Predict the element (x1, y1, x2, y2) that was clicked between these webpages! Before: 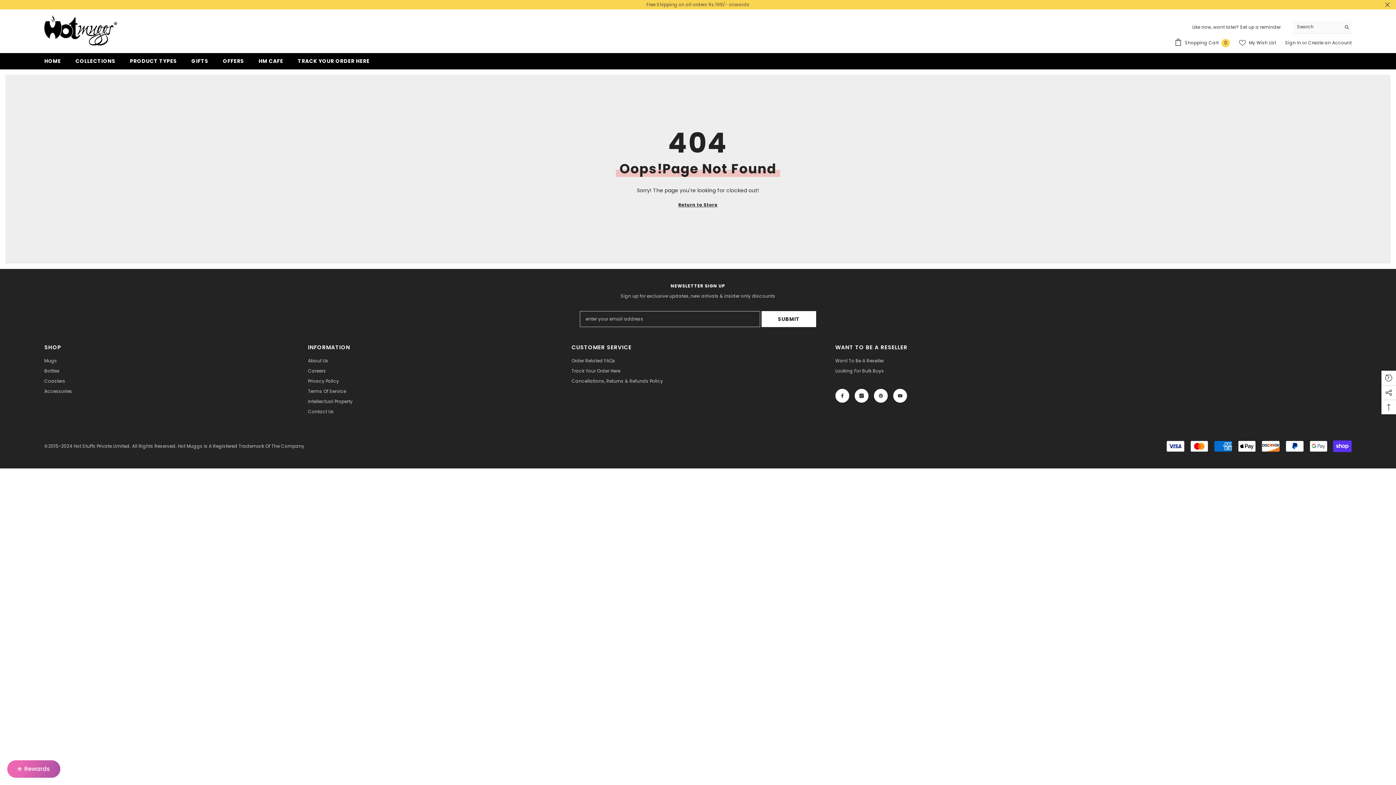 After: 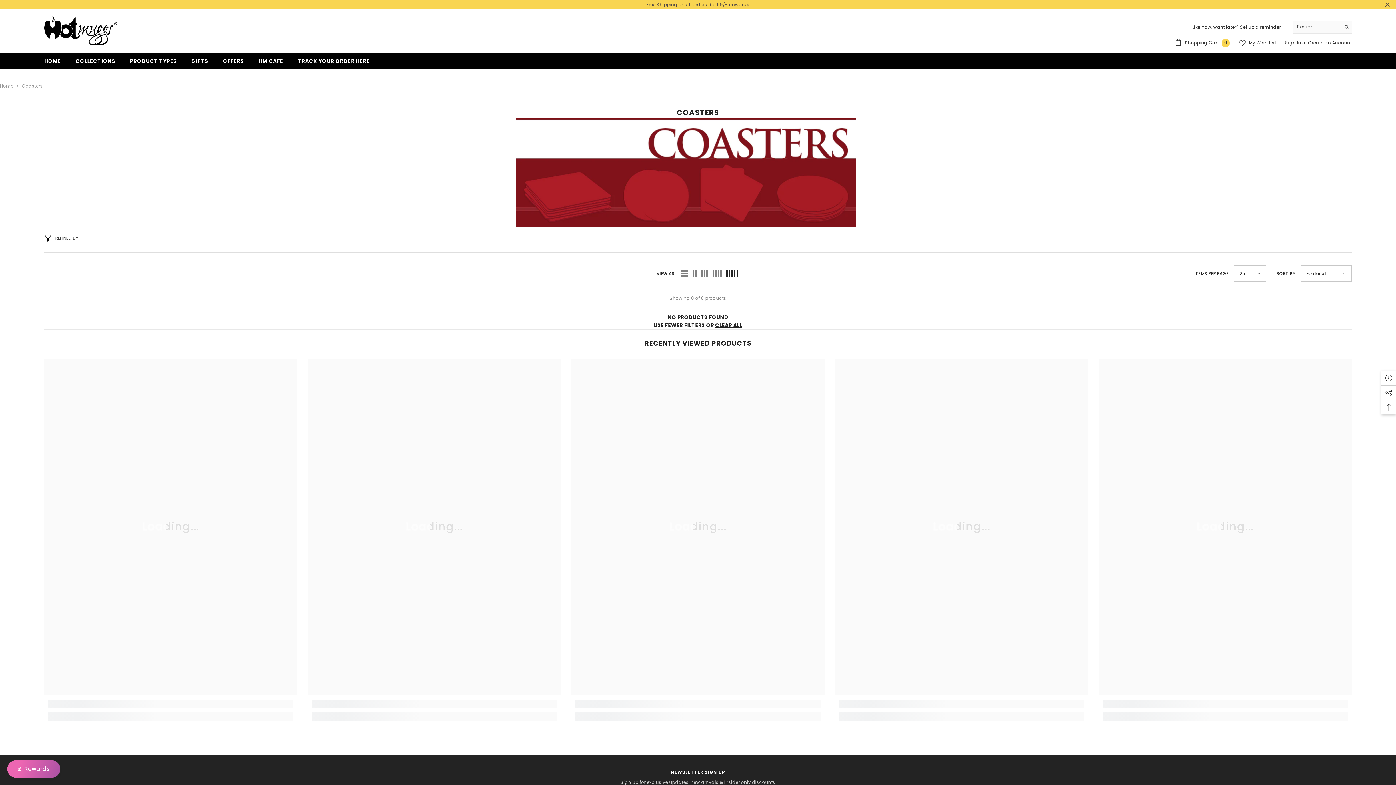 Action: label: Coasters bbox: (44, 376, 65, 386)